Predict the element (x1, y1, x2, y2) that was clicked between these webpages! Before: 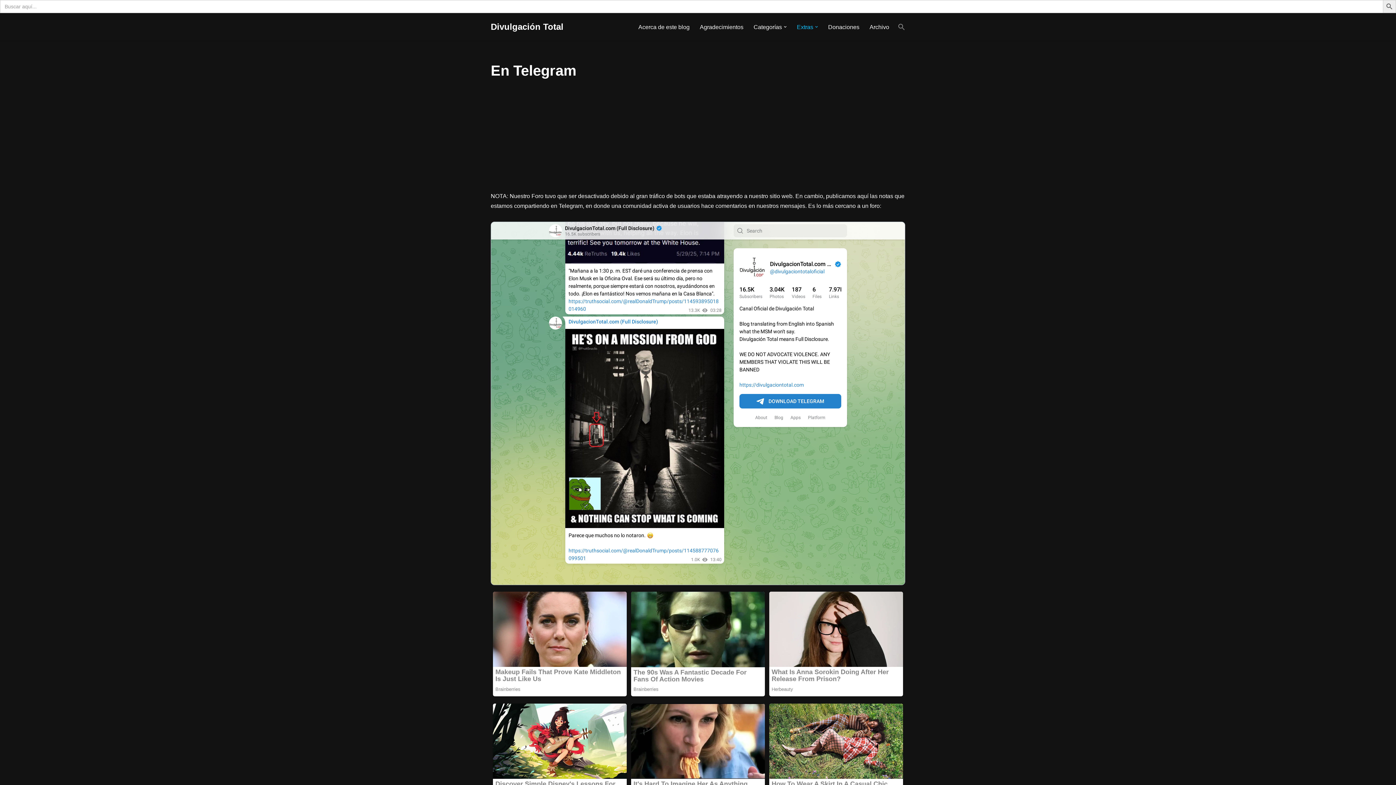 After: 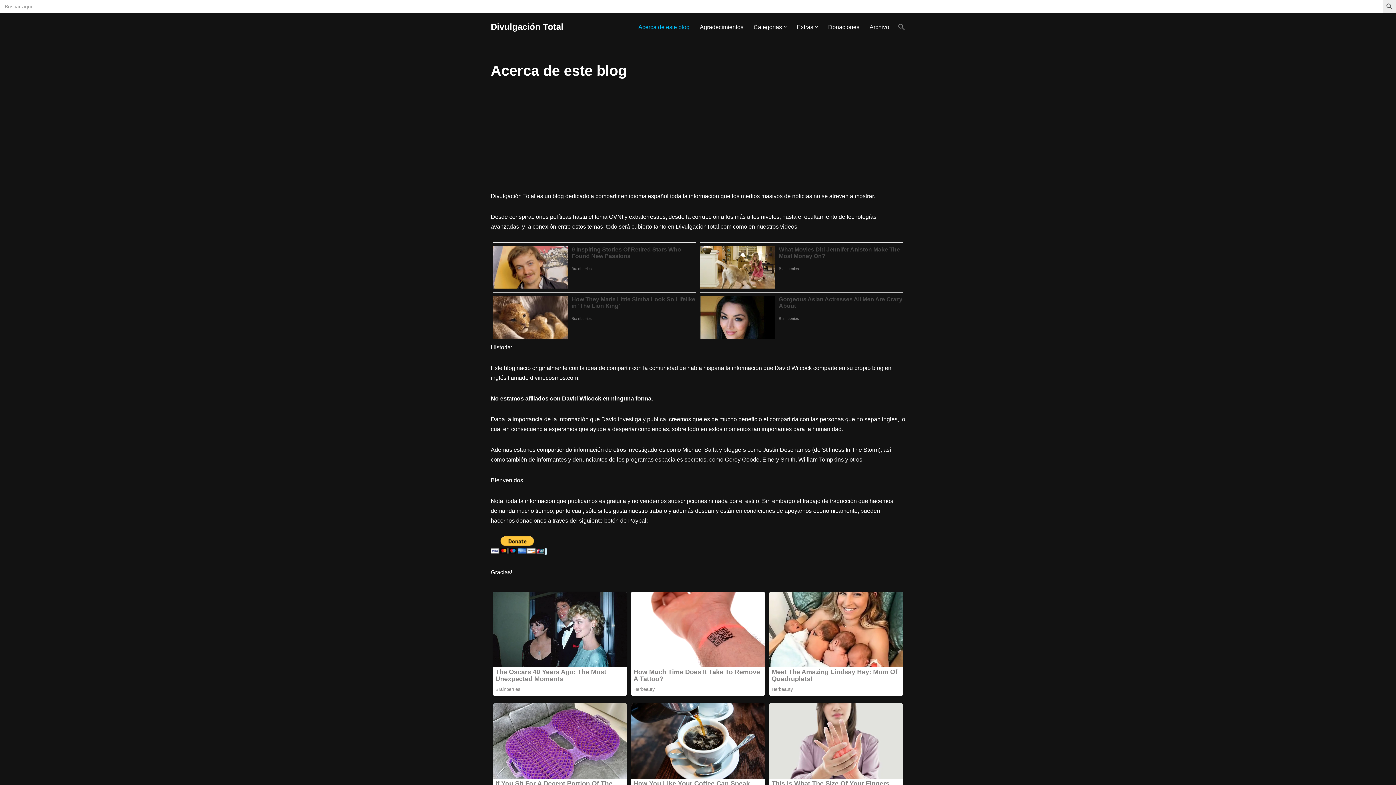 Action: bbox: (638, 22, 689, 31) label: Acerca de este blog